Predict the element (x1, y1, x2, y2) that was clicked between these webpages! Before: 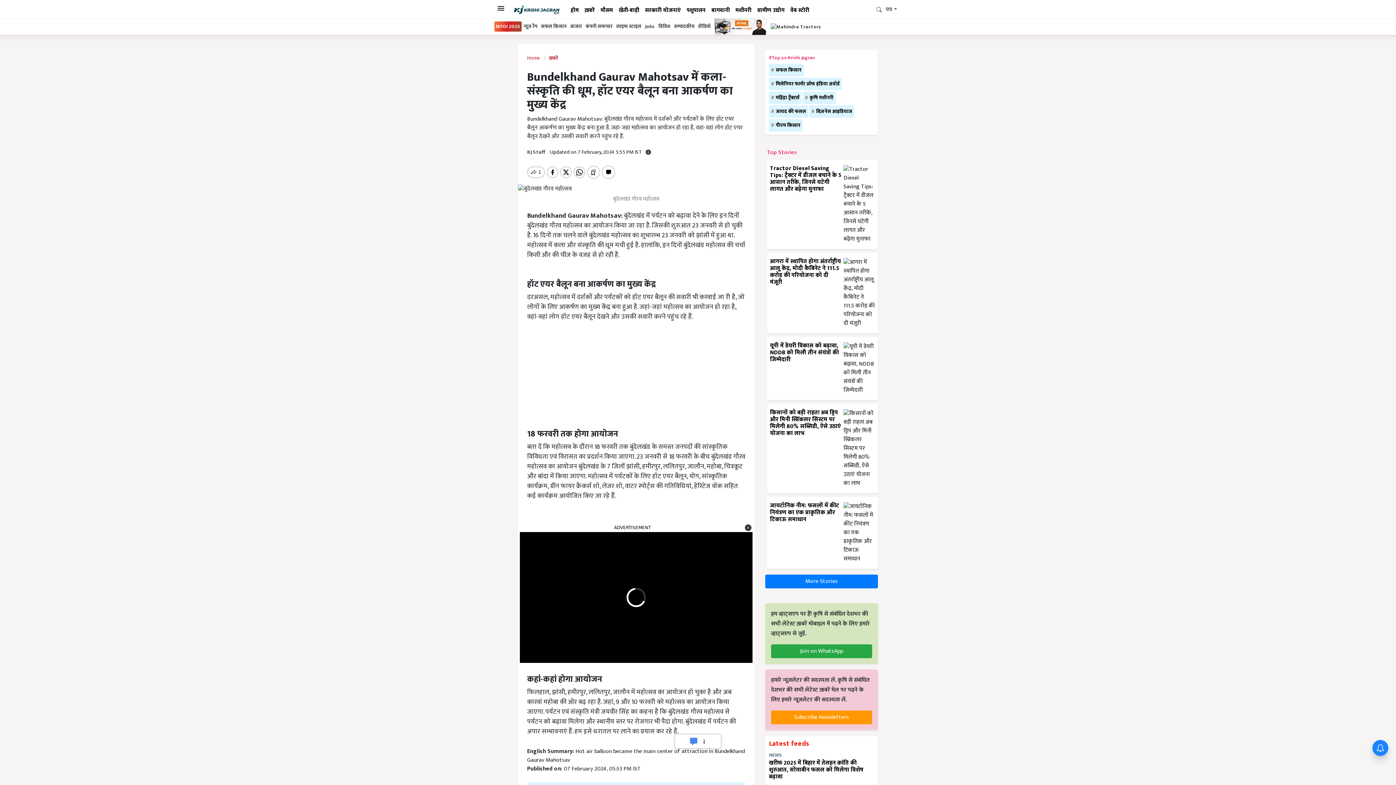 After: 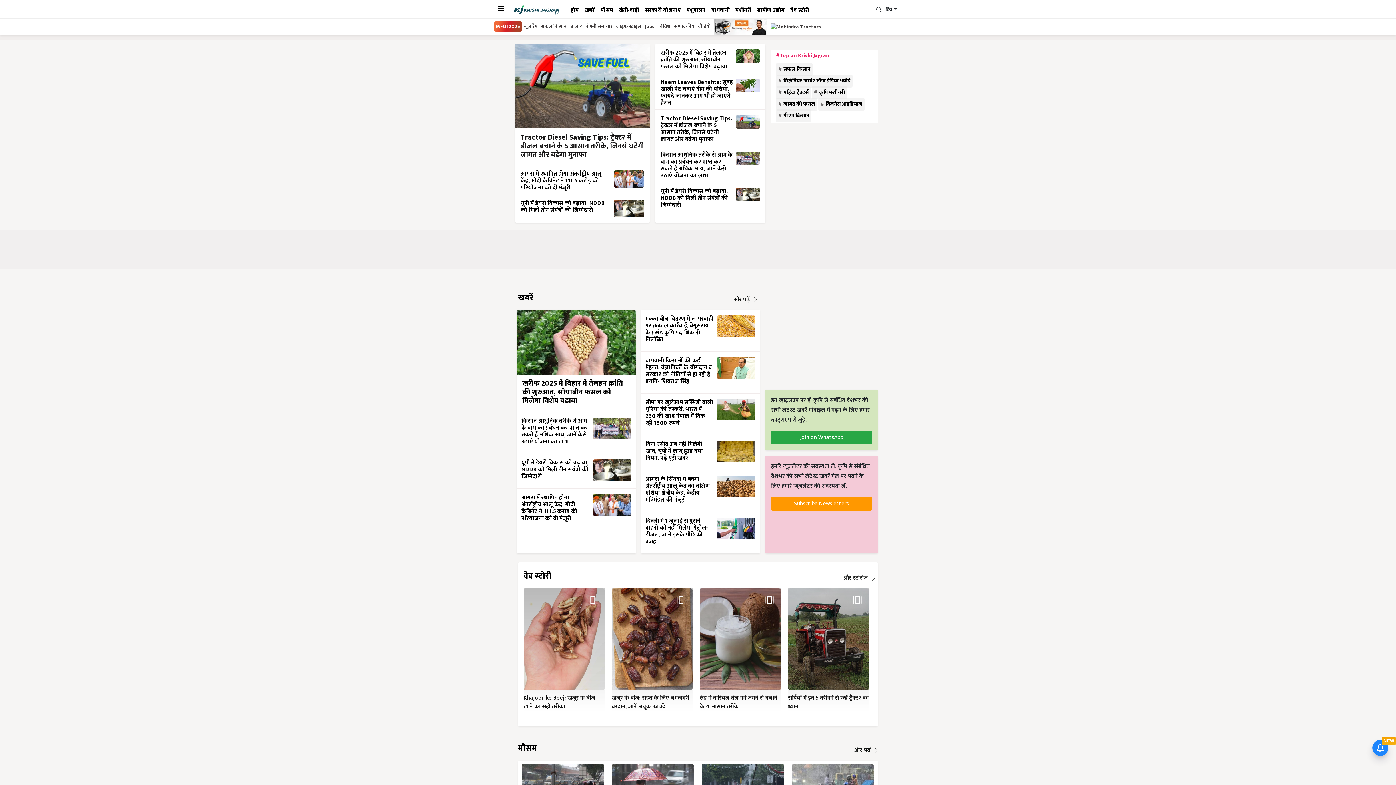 Action: bbox: (511, 5, 568, 18)